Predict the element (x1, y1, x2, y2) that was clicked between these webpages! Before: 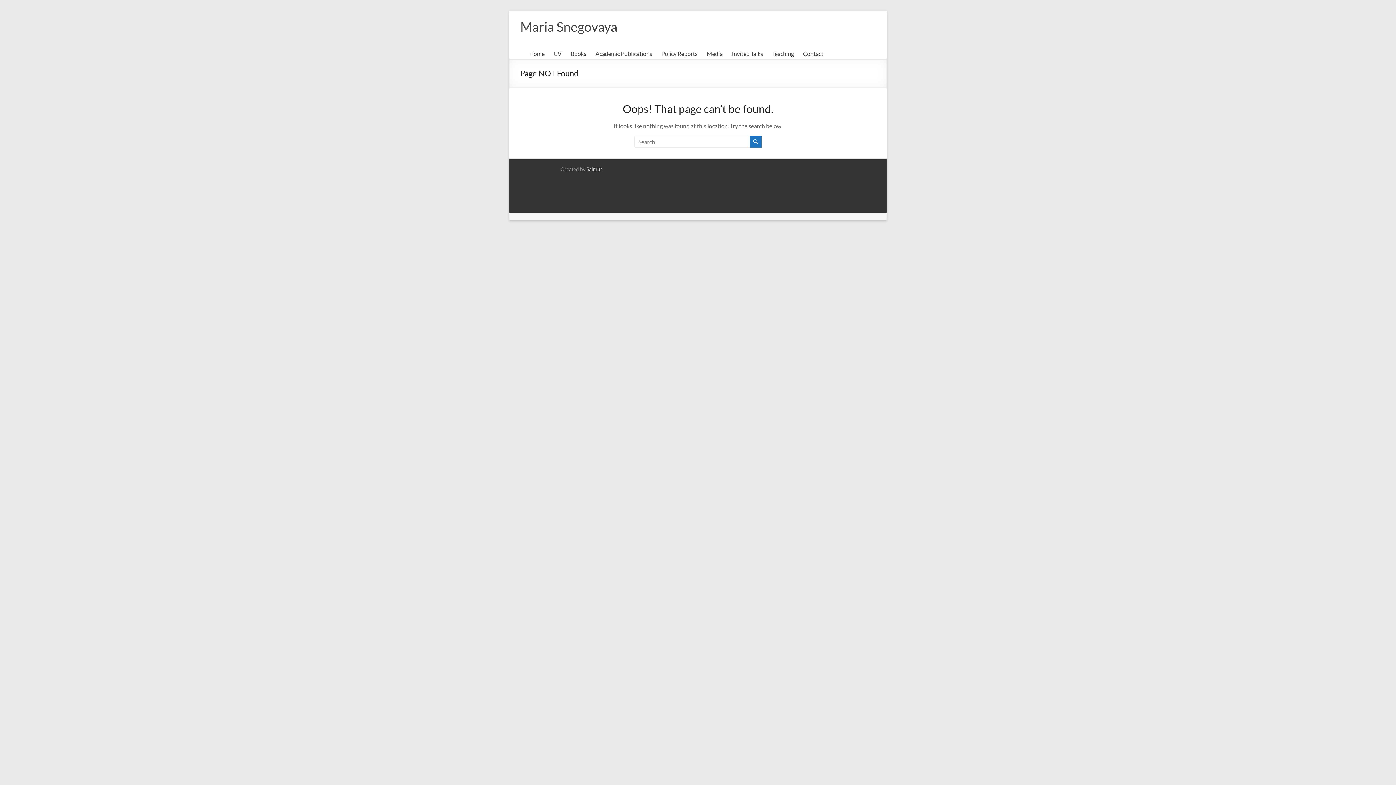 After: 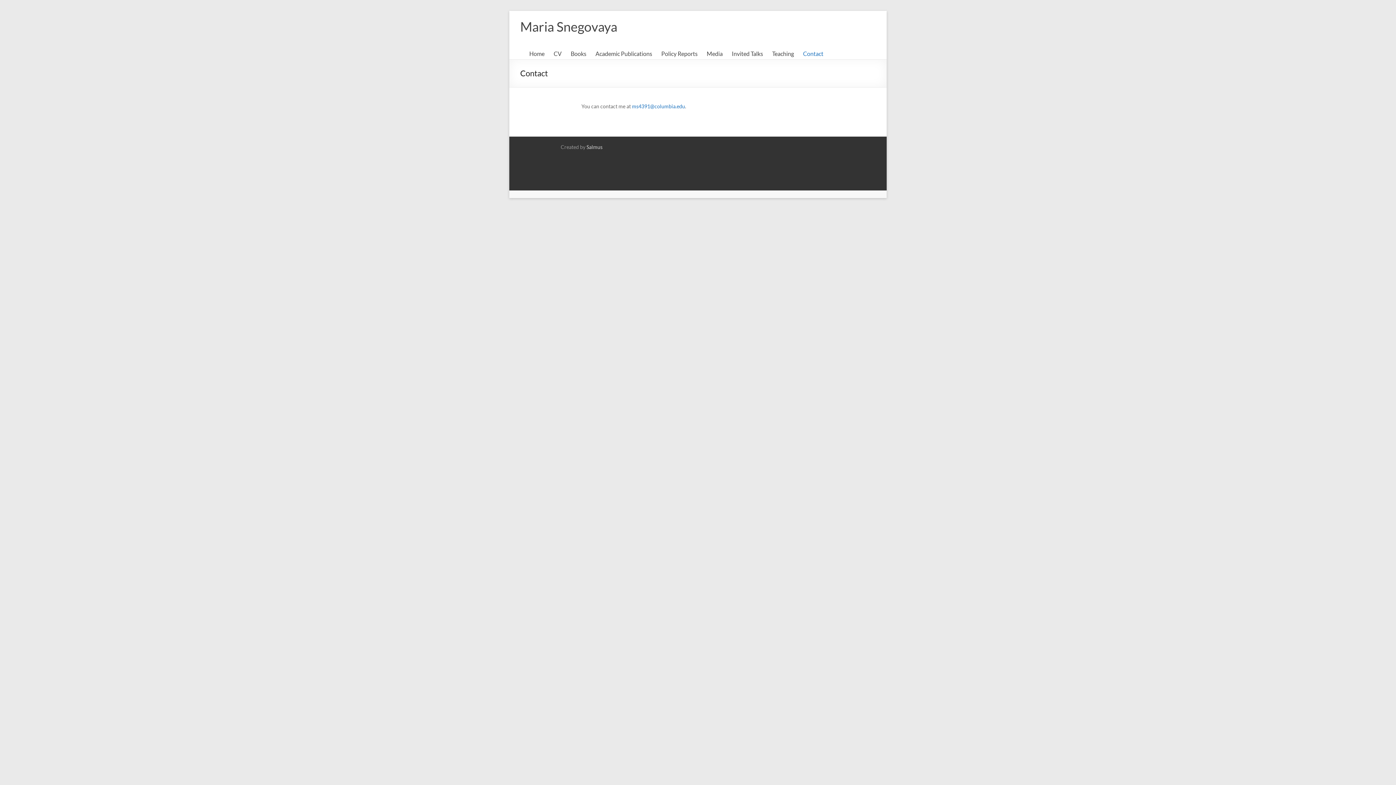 Action: bbox: (803, 48, 823, 59) label: Contact